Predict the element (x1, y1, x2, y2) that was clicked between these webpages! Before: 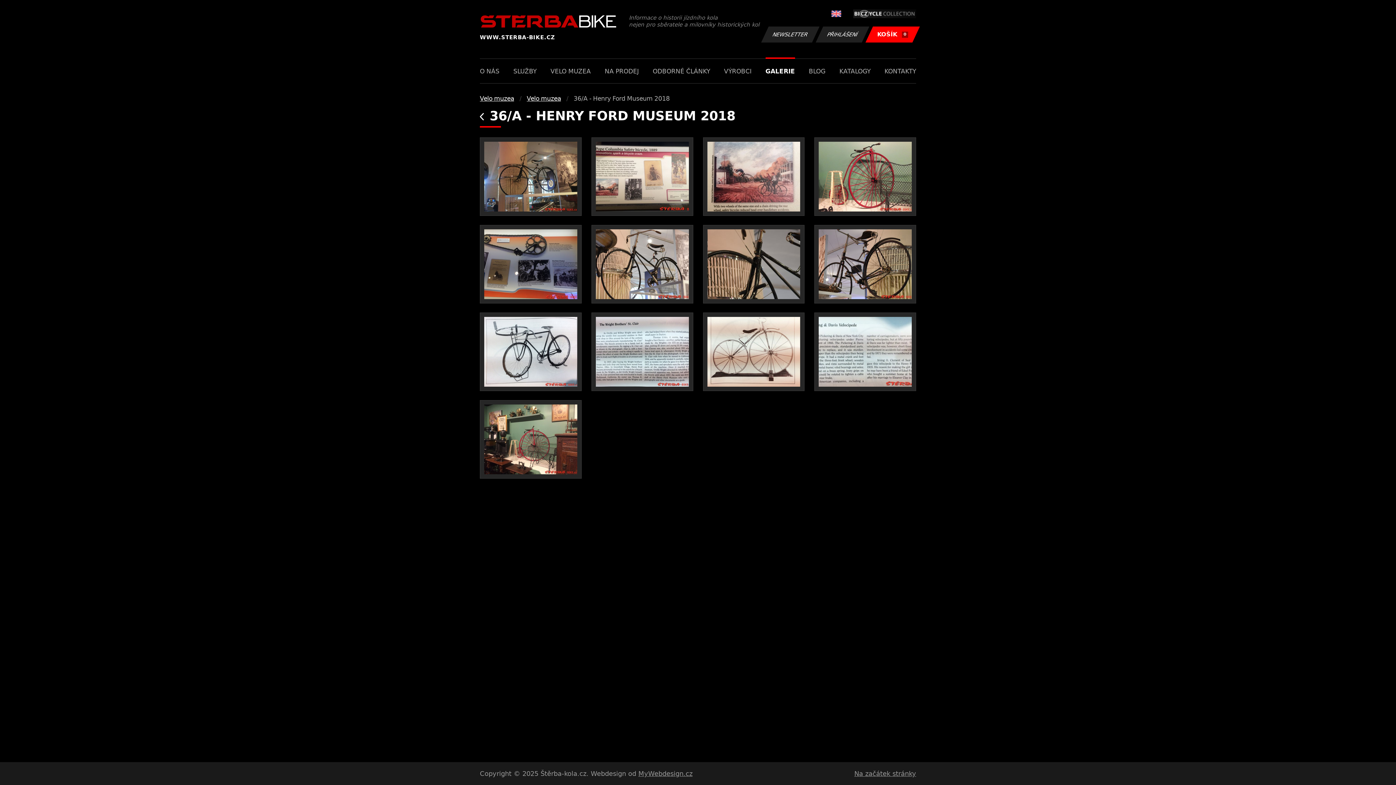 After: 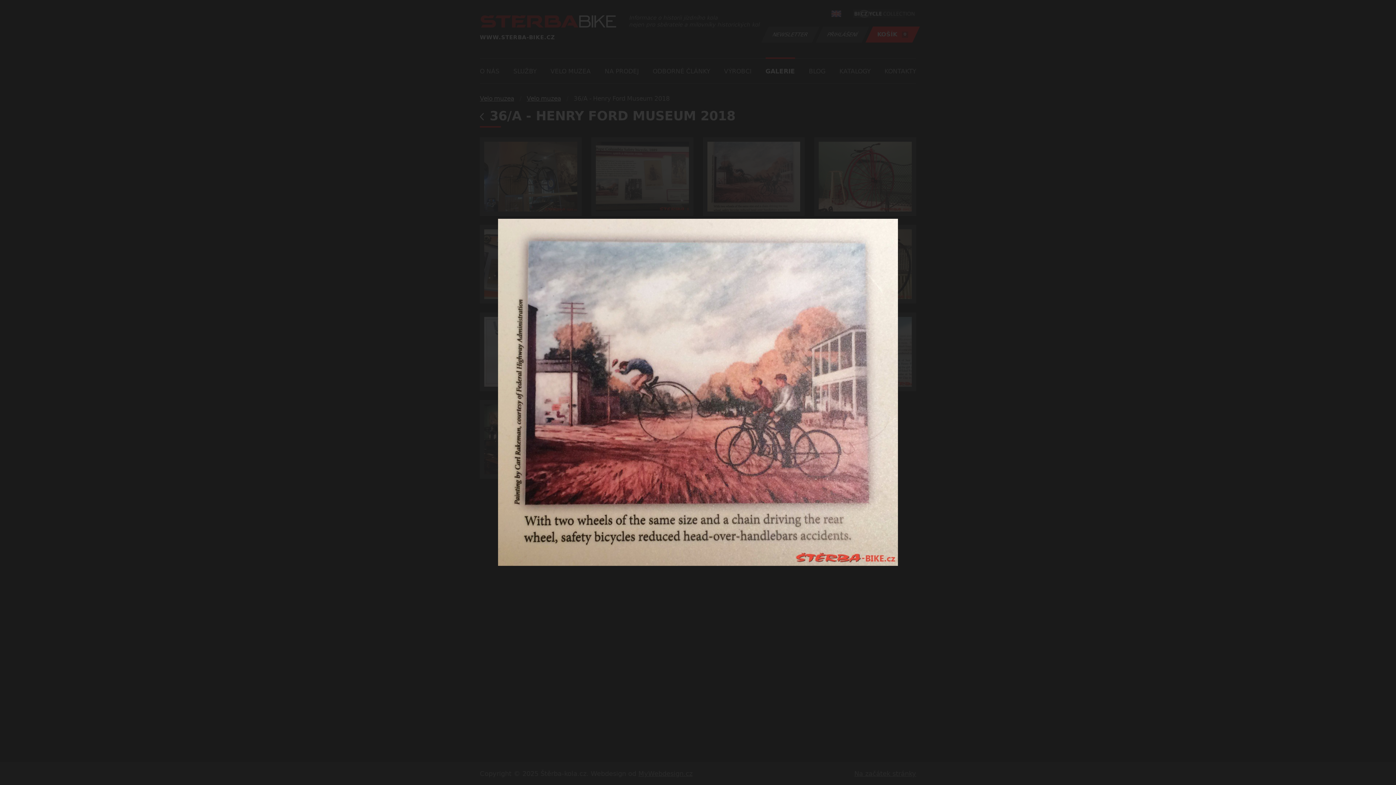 Action: bbox: (707, 141, 800, 211)